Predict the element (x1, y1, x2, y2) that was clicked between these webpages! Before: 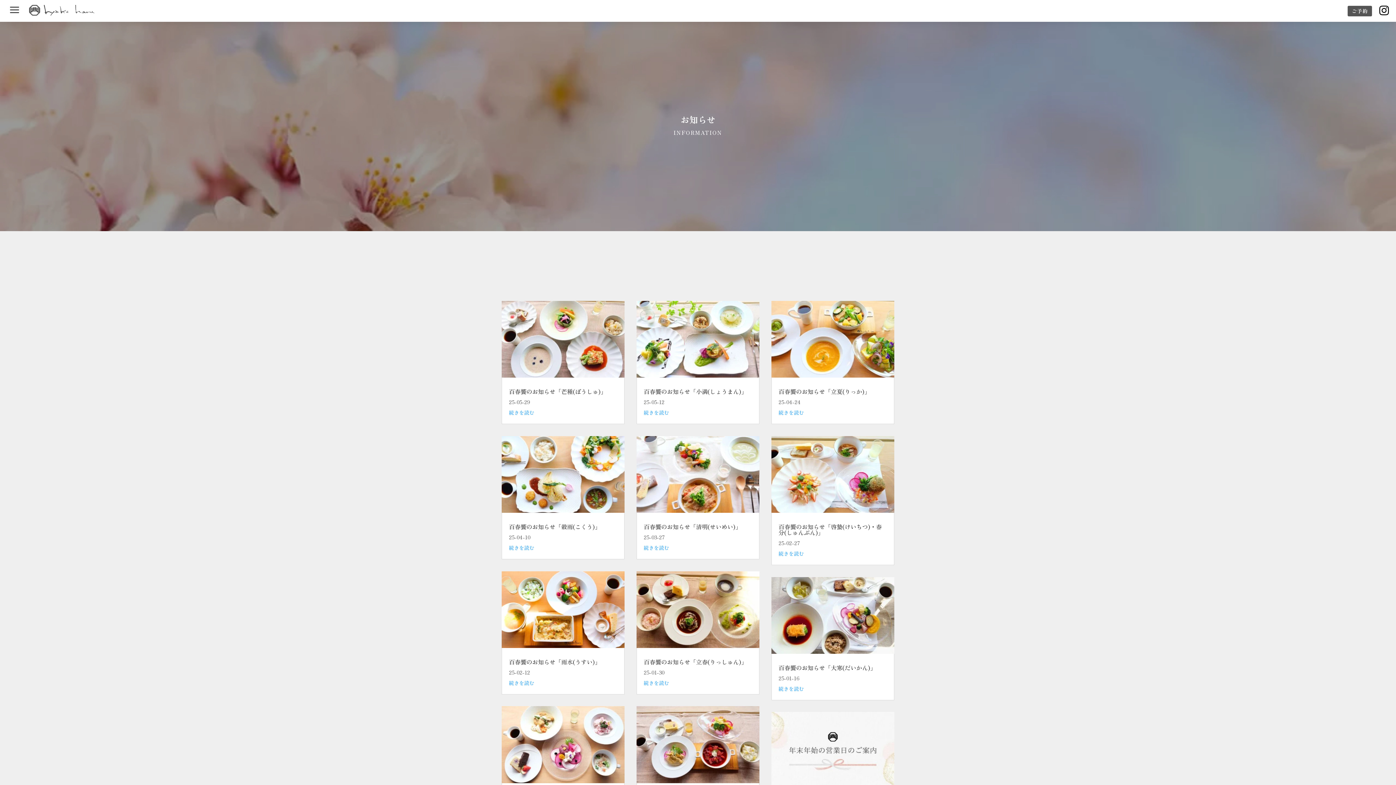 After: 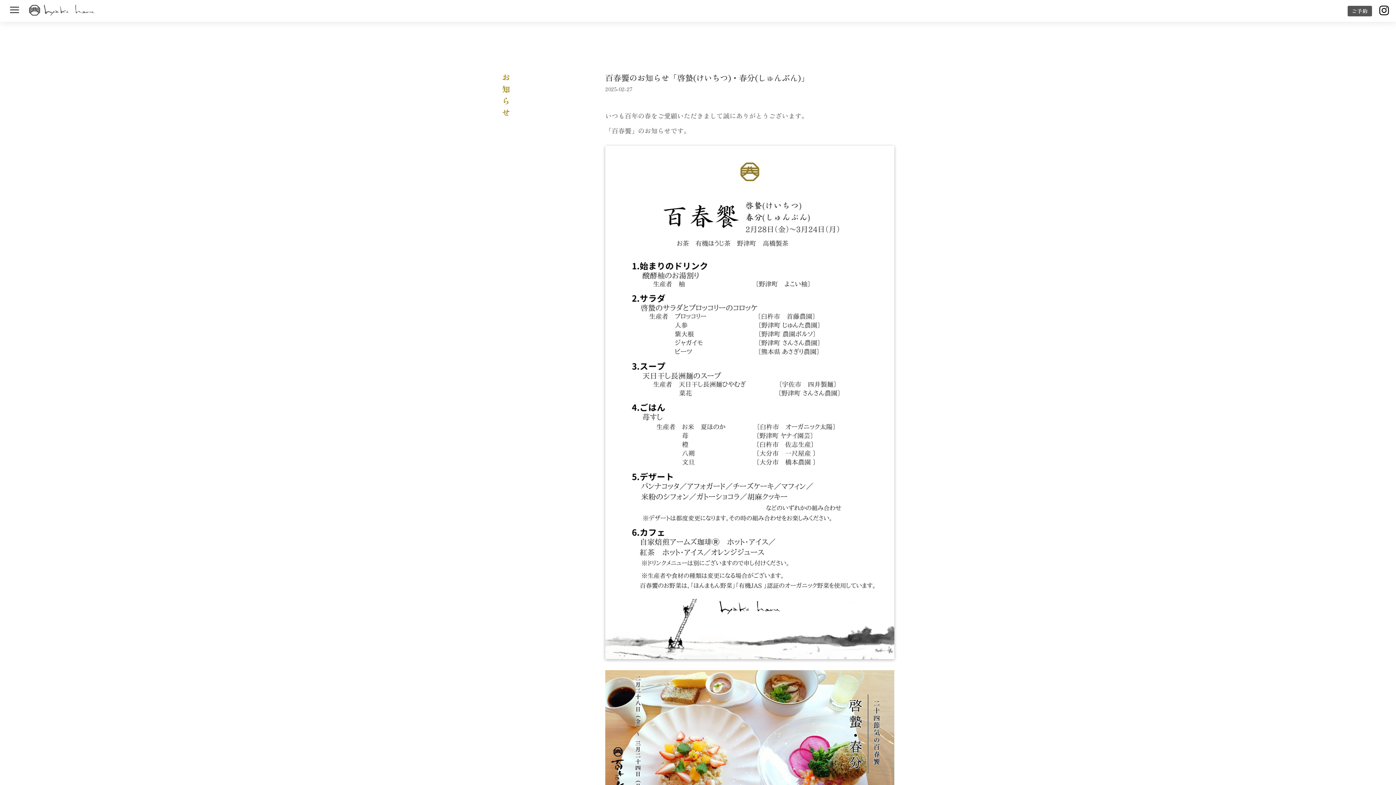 Action: bbox: (771, 436, 894, 513)